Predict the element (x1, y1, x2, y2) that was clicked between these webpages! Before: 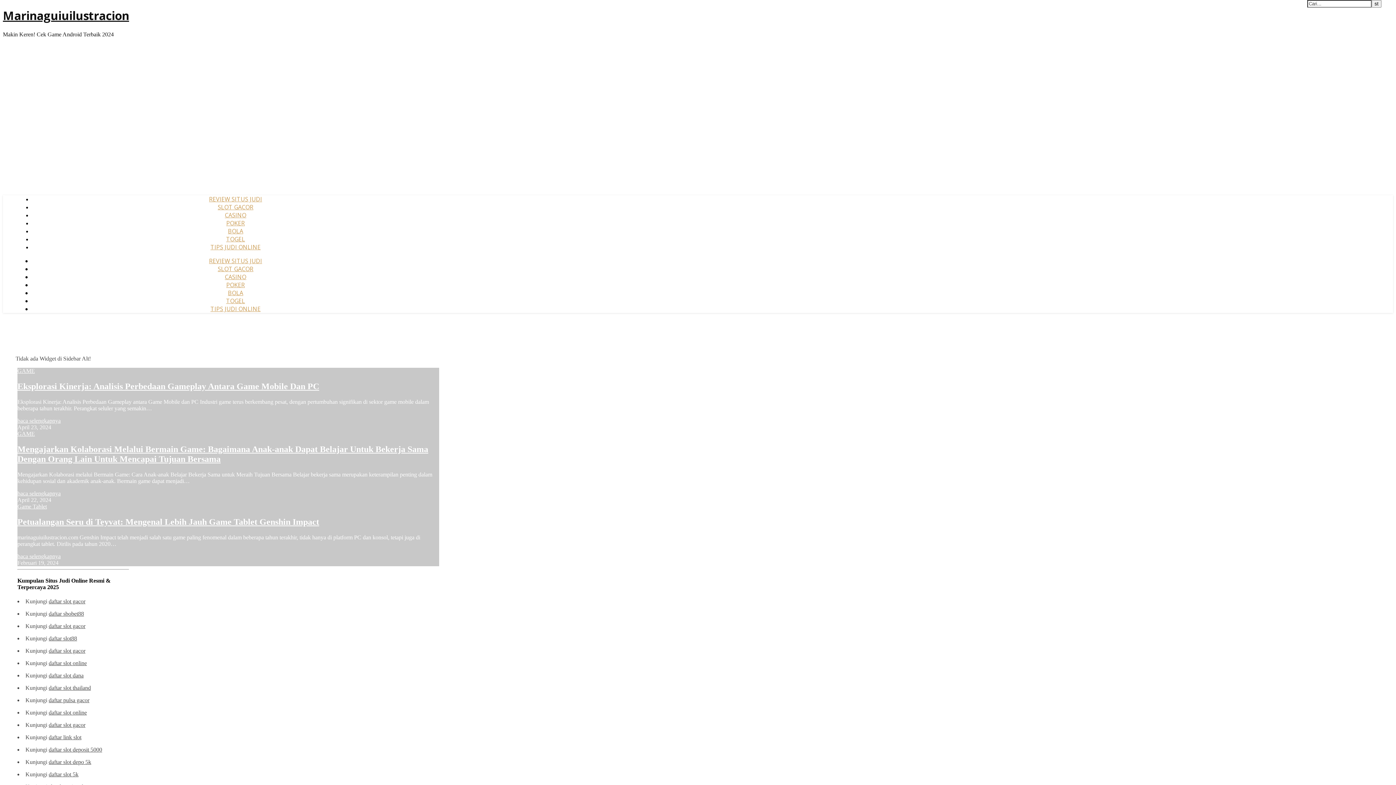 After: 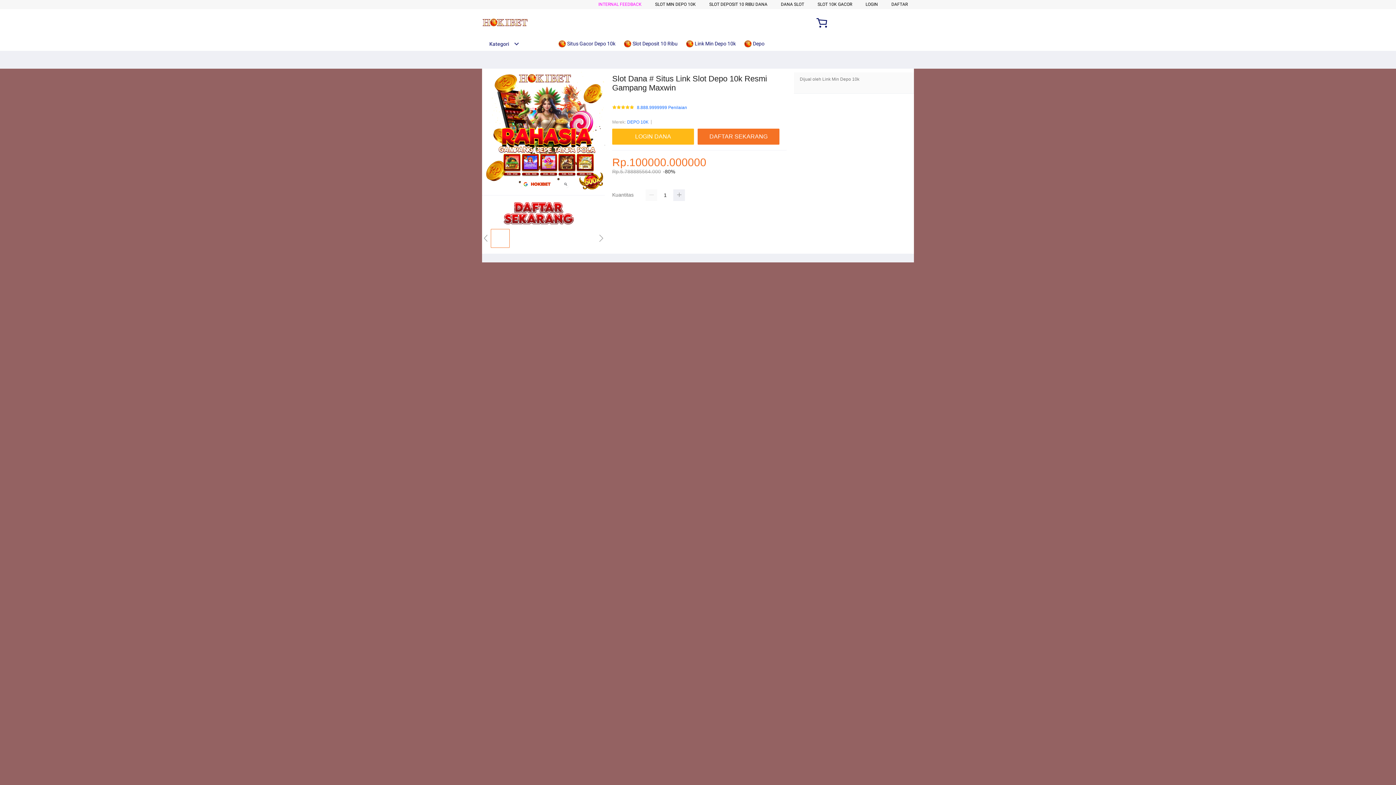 Action: label: daftar slot dana bbox: (48, 672, 83, 679)